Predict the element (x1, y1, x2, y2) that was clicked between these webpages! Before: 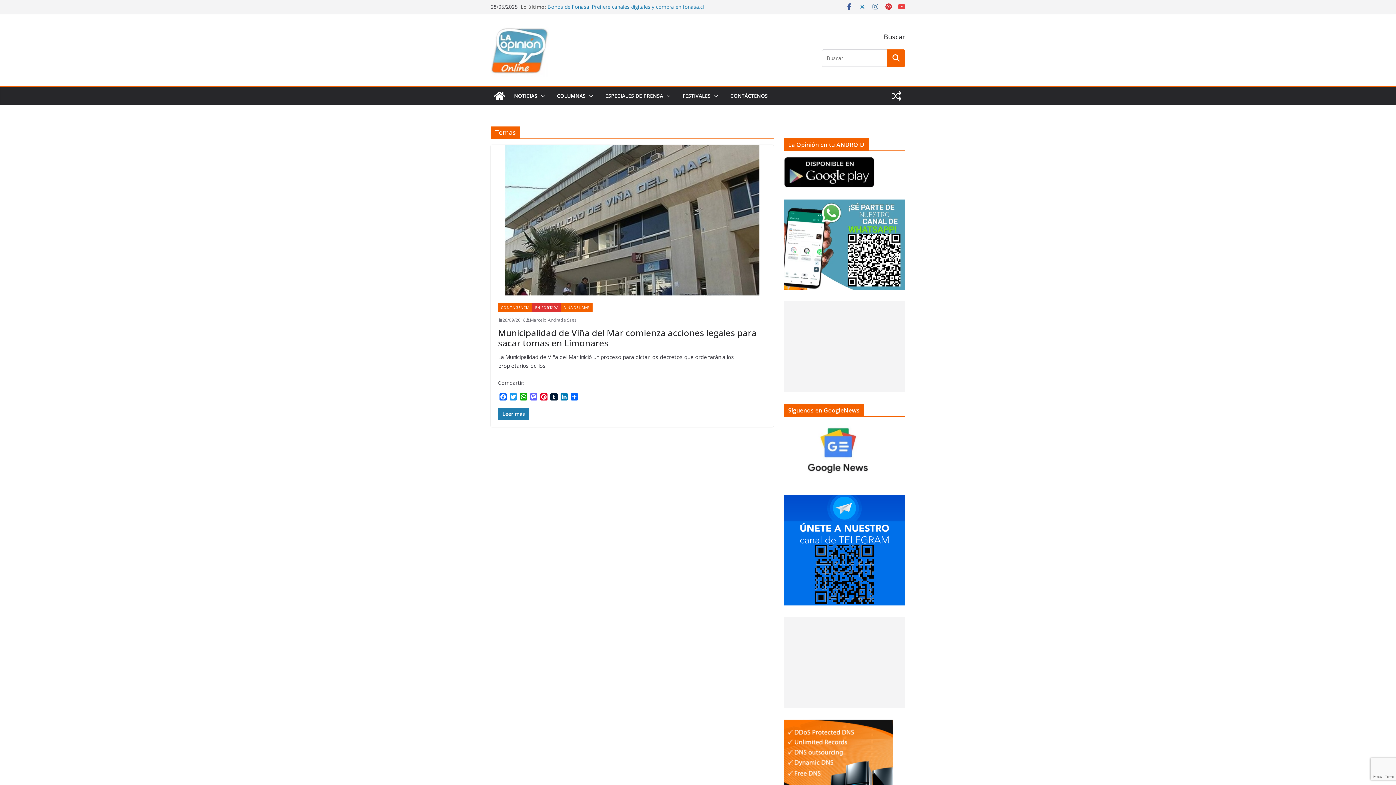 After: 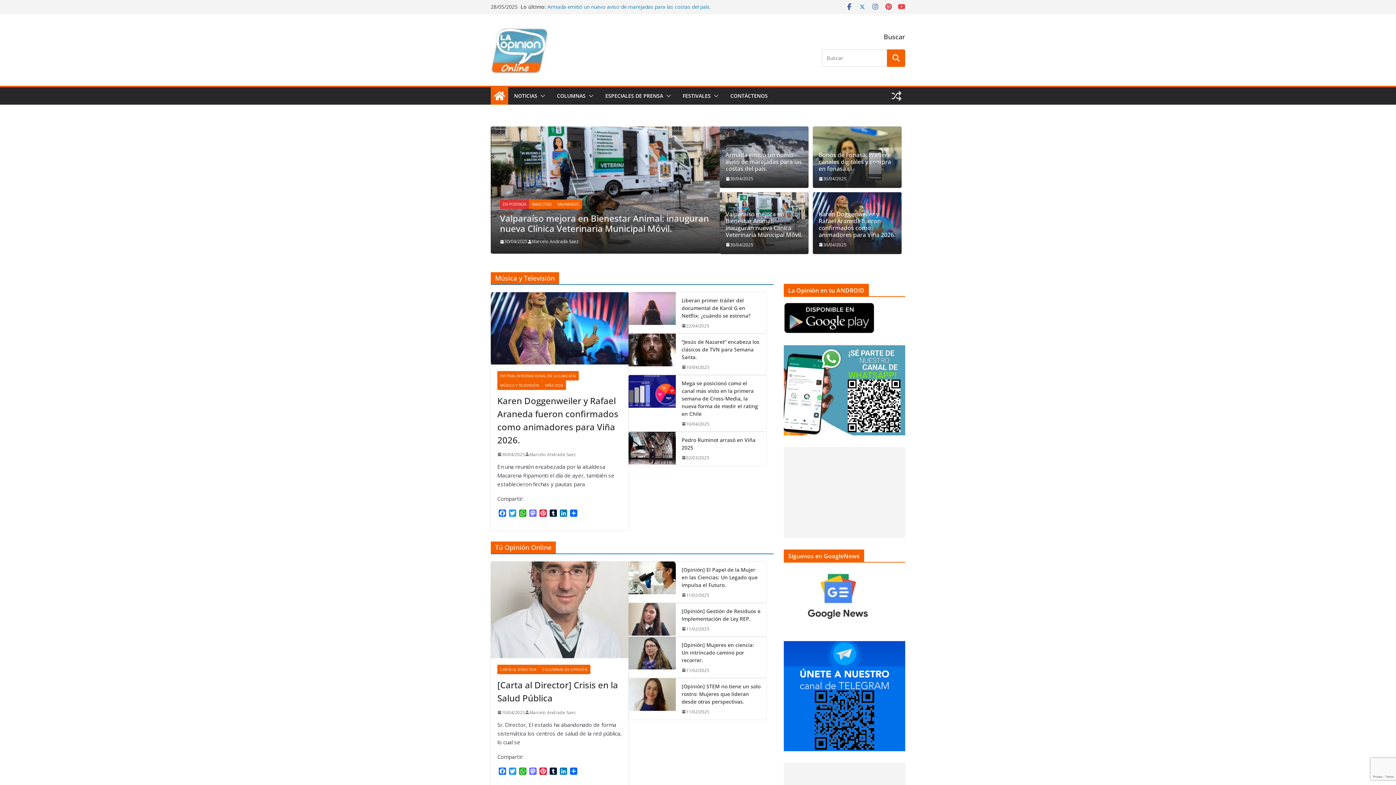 Action: bbox: (490, 22, 615, 77)